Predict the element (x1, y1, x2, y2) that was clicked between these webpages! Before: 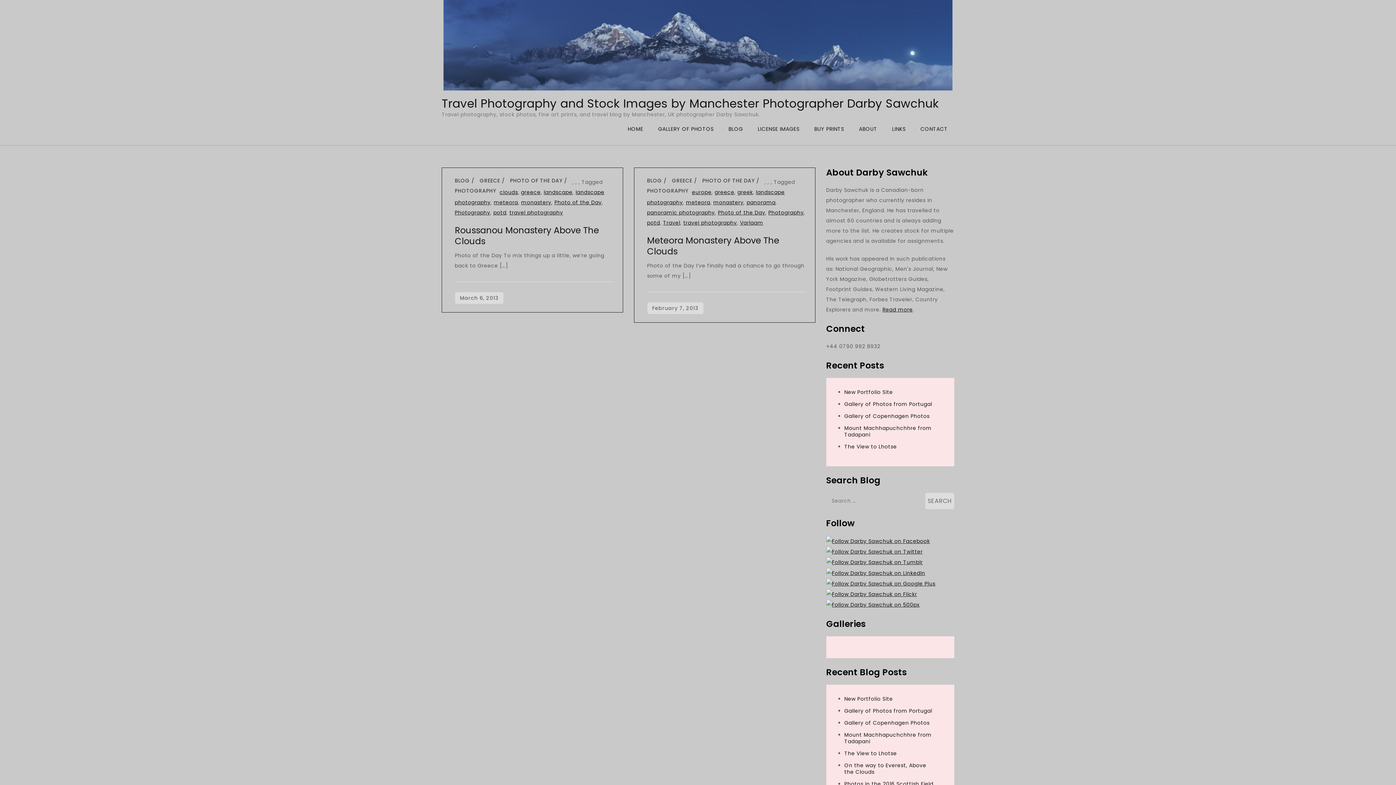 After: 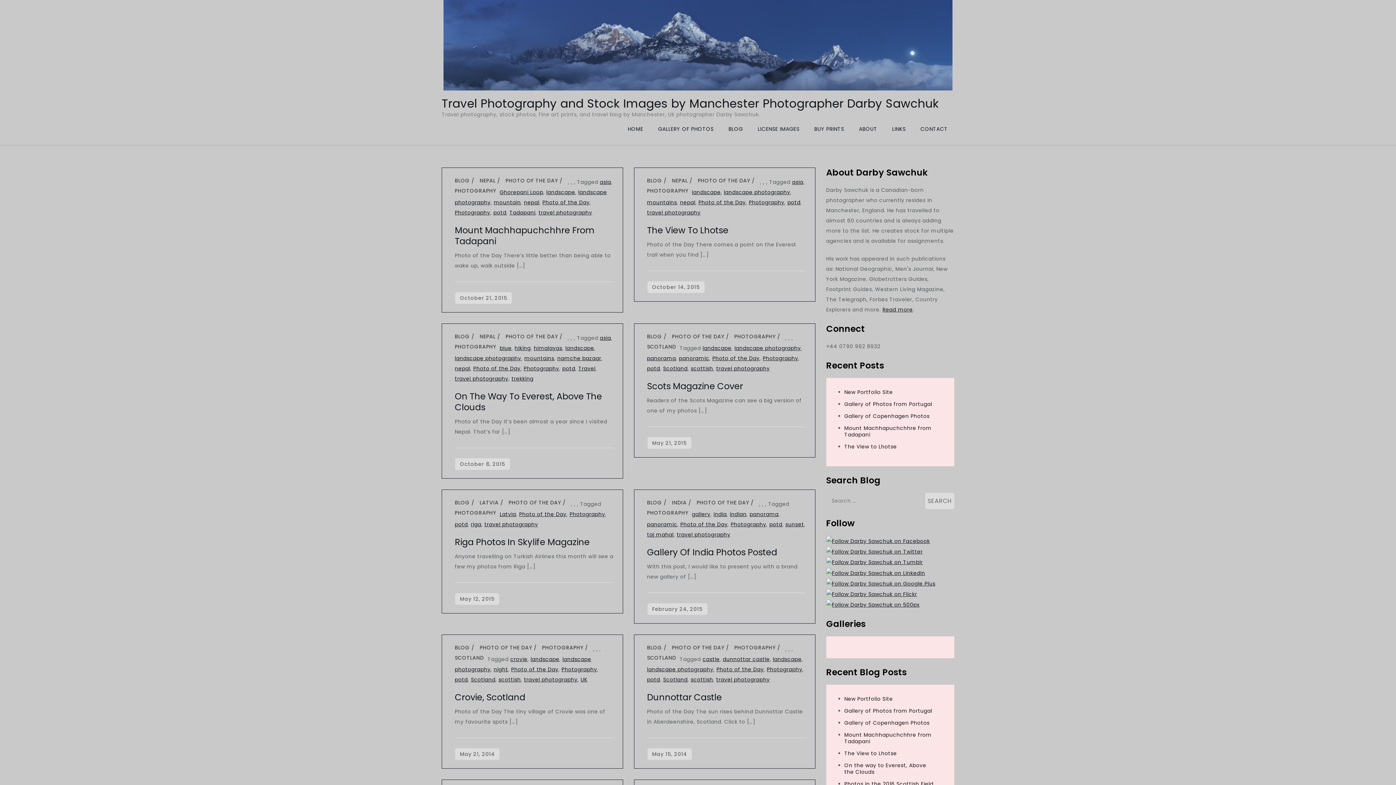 Action: label: PHOTO OF THE DAY bbox: (702, 177, 761, 184)